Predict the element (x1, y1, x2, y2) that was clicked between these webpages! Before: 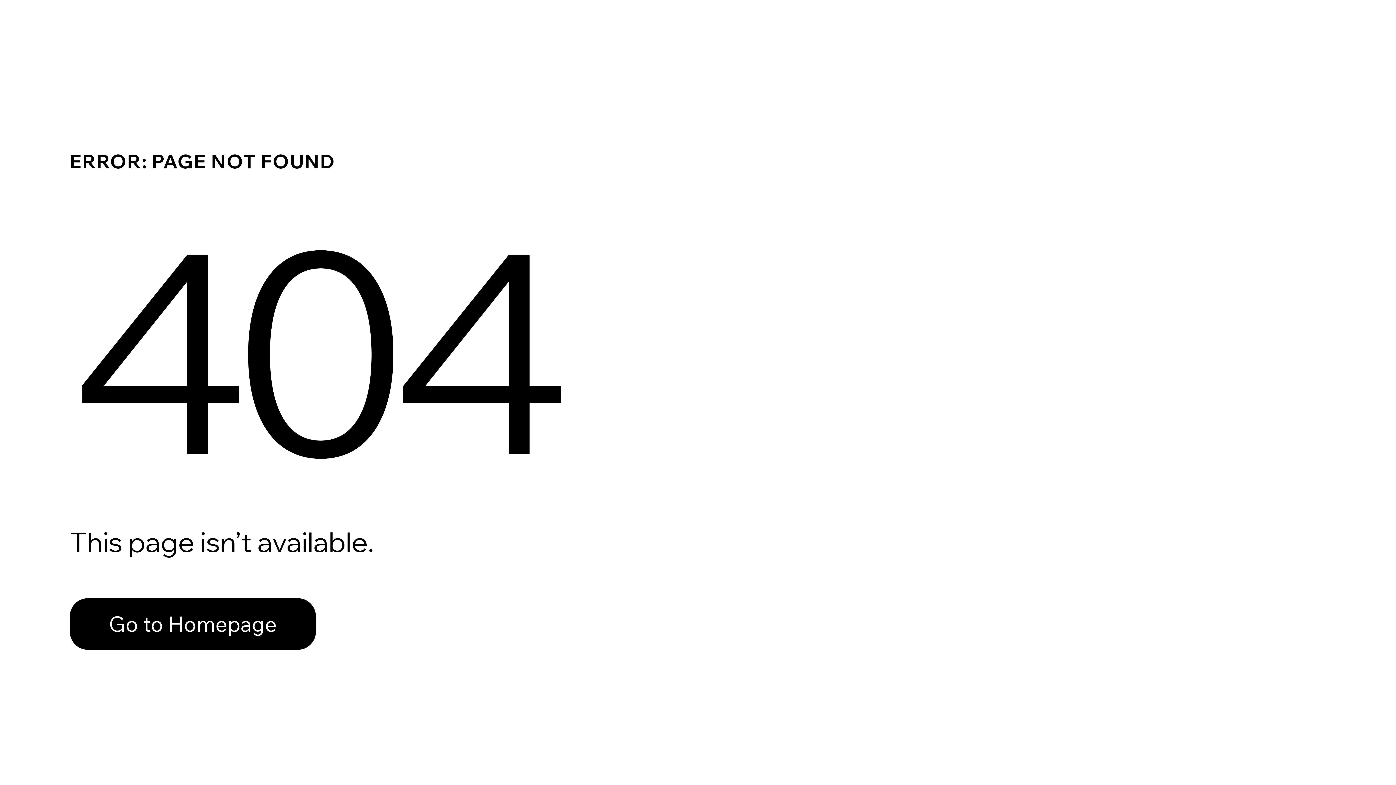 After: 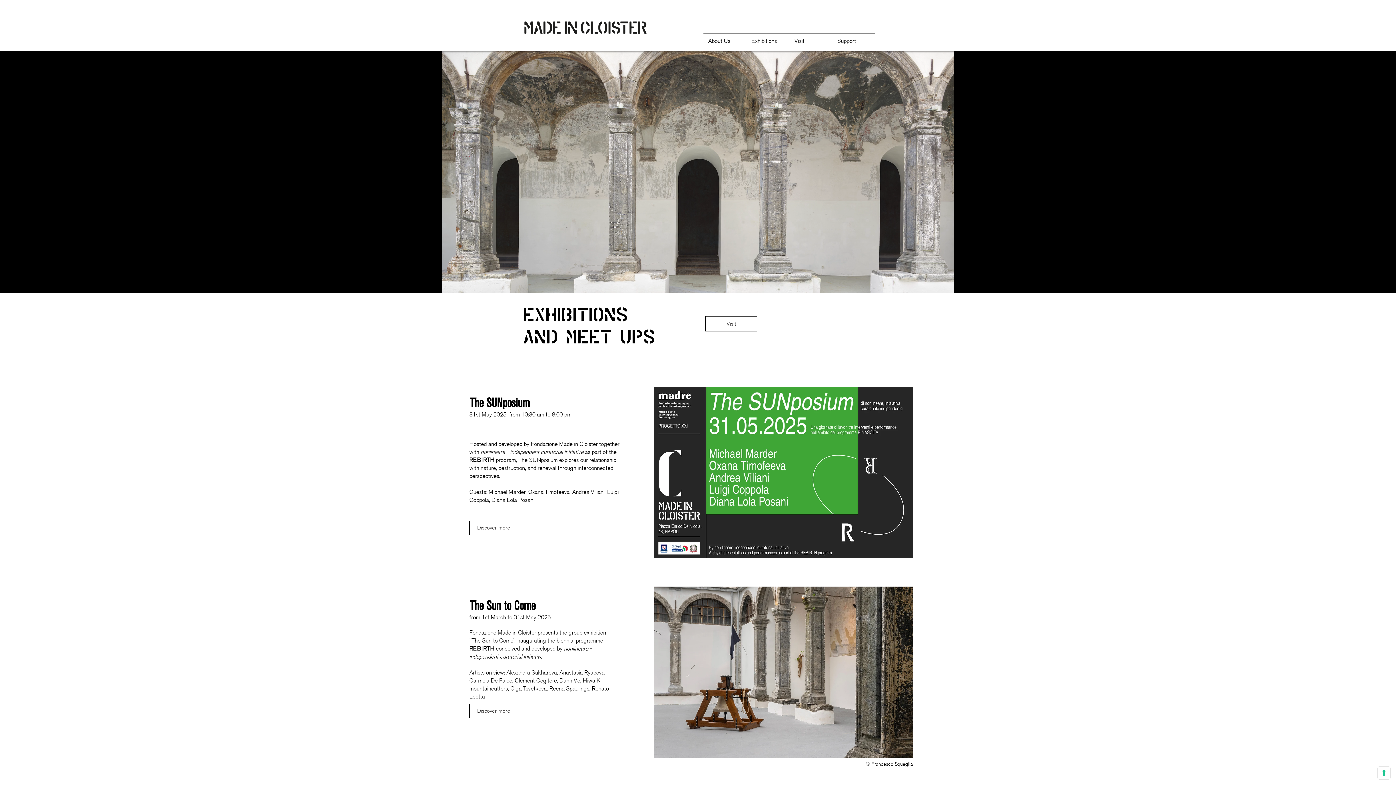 Action: bbox: (69, 598, 316, 650) label: Go to Homepage